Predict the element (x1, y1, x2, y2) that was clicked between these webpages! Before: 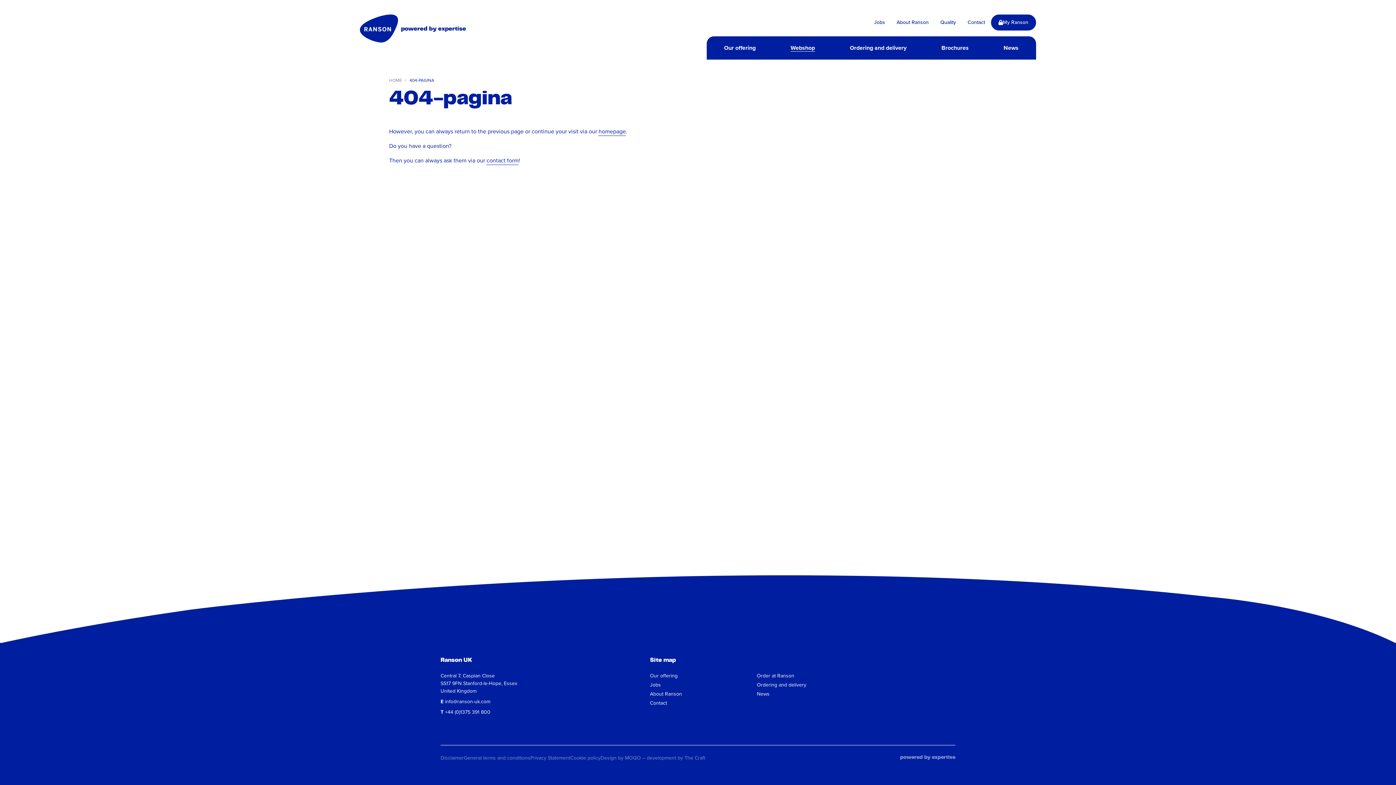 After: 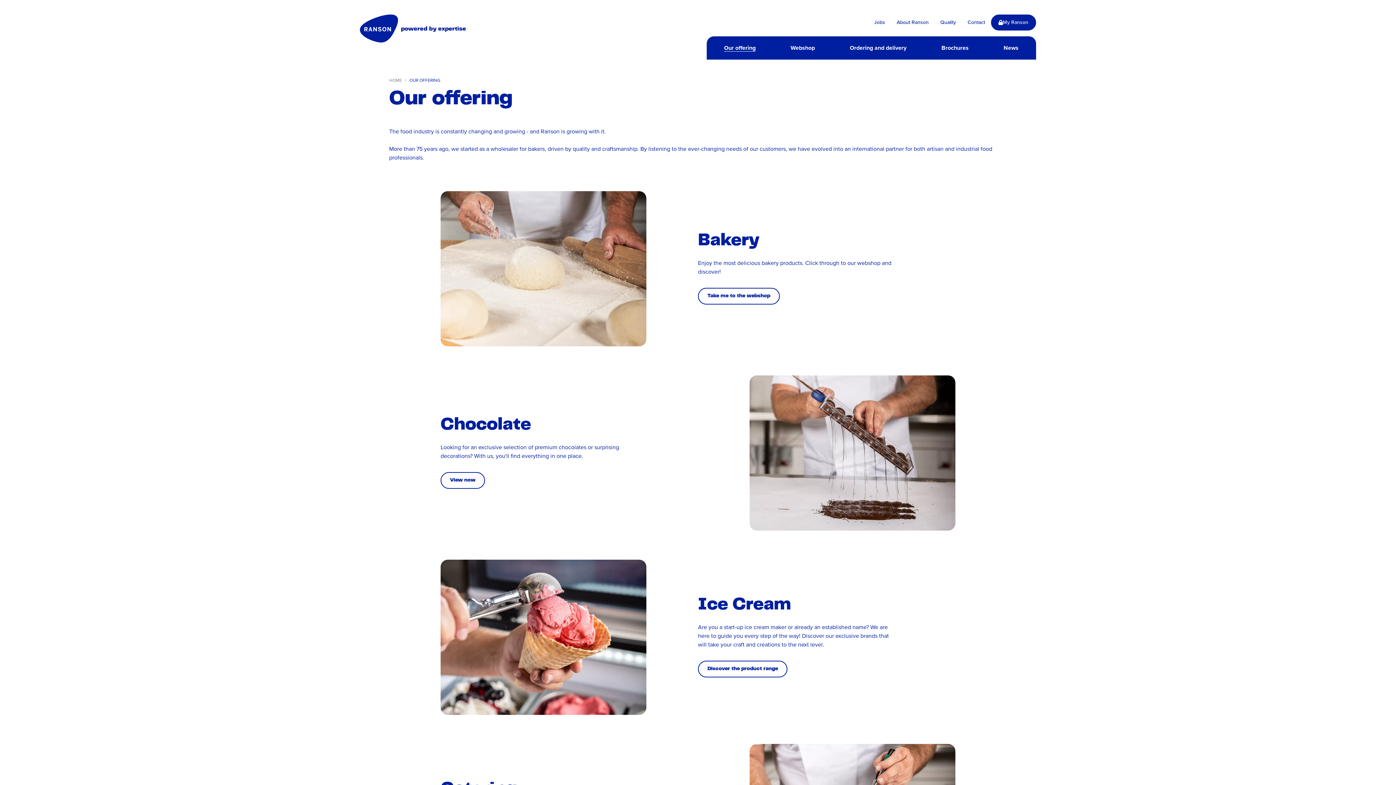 Action: label: Our offering bbox: (650, 672, 677, 680)